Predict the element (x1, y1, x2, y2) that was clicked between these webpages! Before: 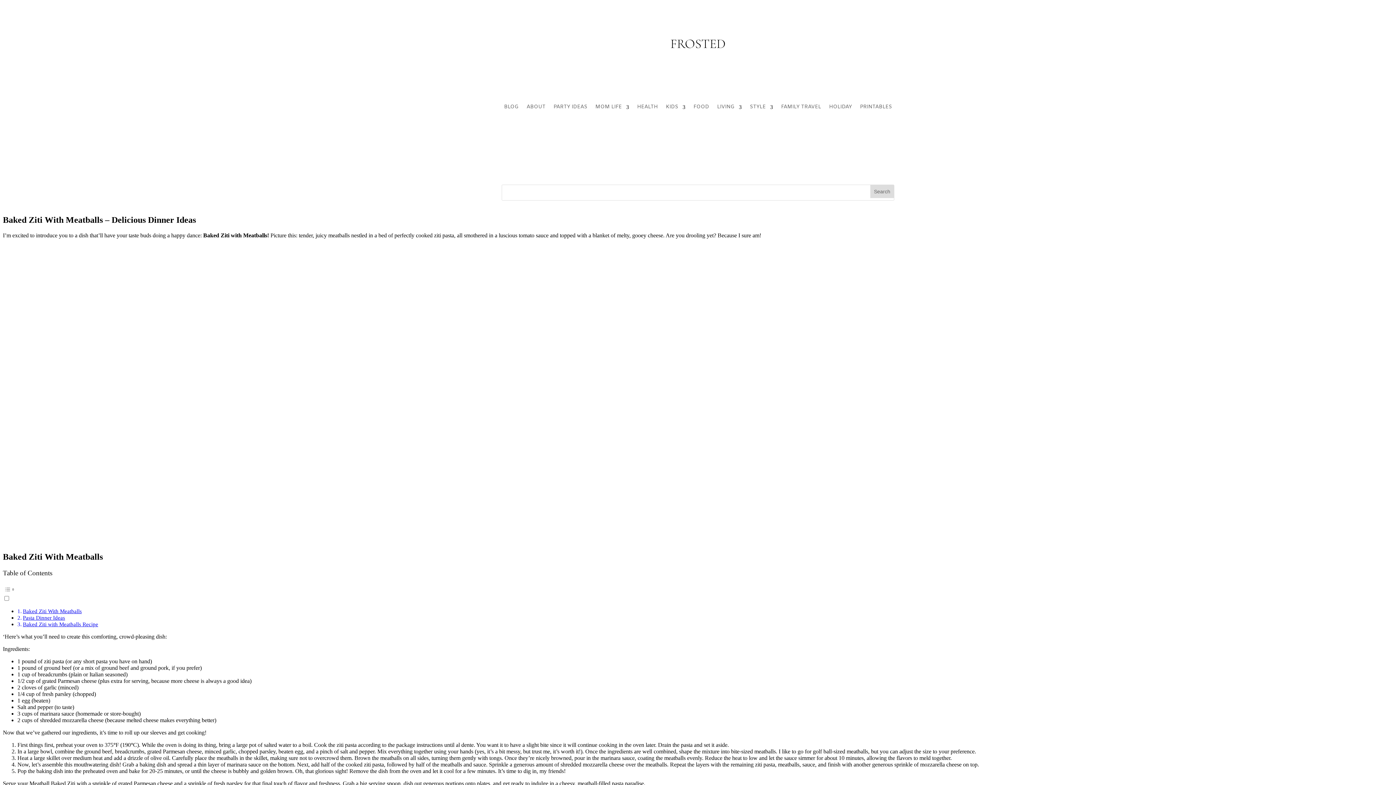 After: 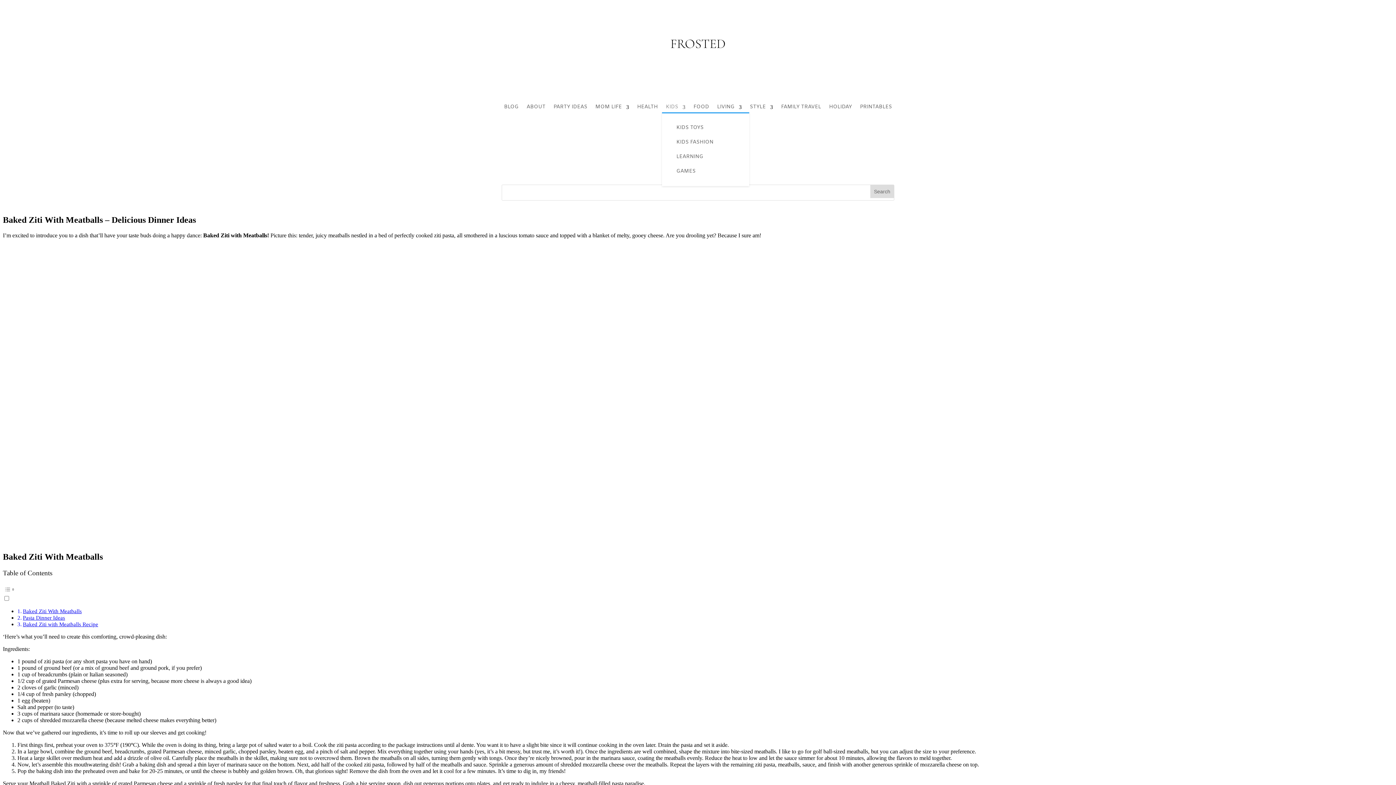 Action: bbox: (666, 104, 685, 112) label: KIDS